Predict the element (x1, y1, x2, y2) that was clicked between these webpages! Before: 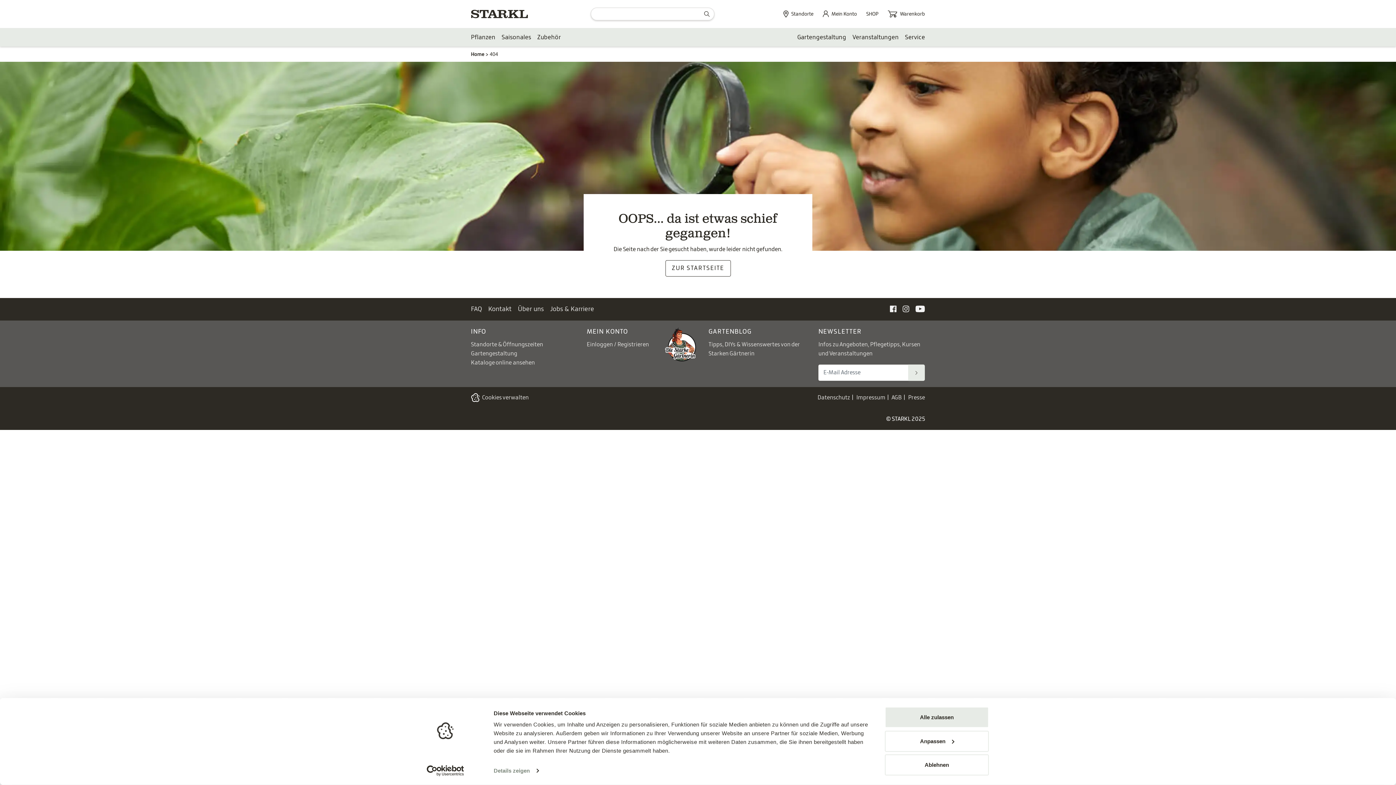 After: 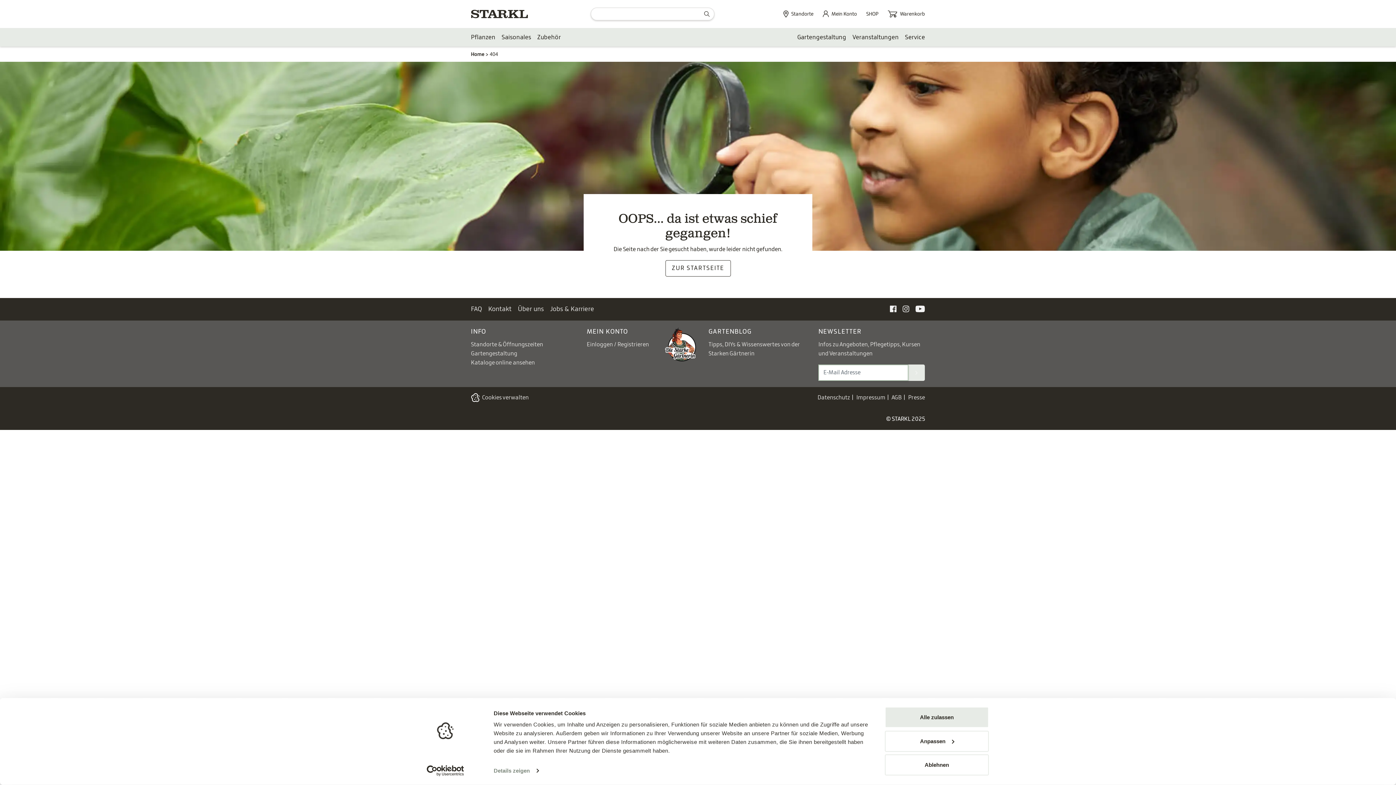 Action: label: Suchen bbox: (908, 364, 925, 380)